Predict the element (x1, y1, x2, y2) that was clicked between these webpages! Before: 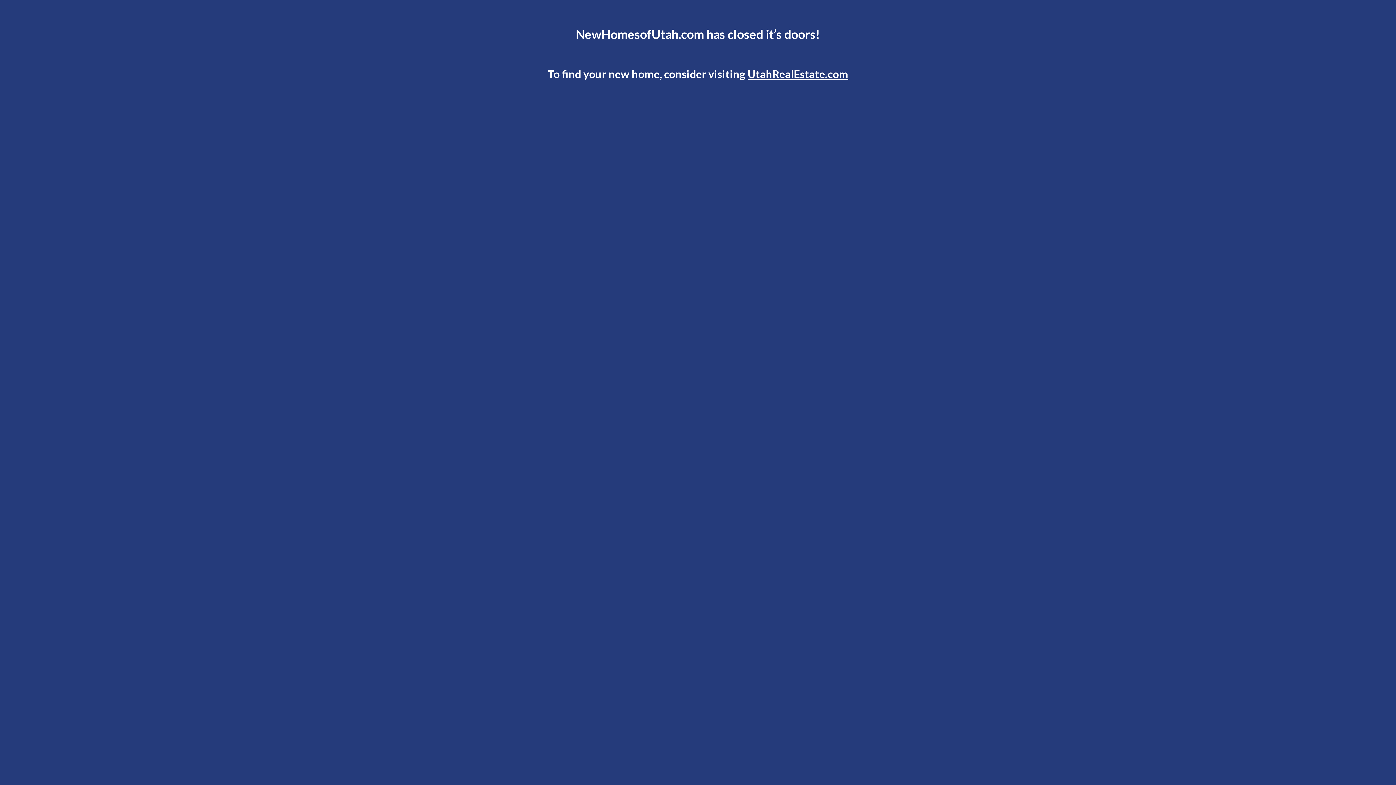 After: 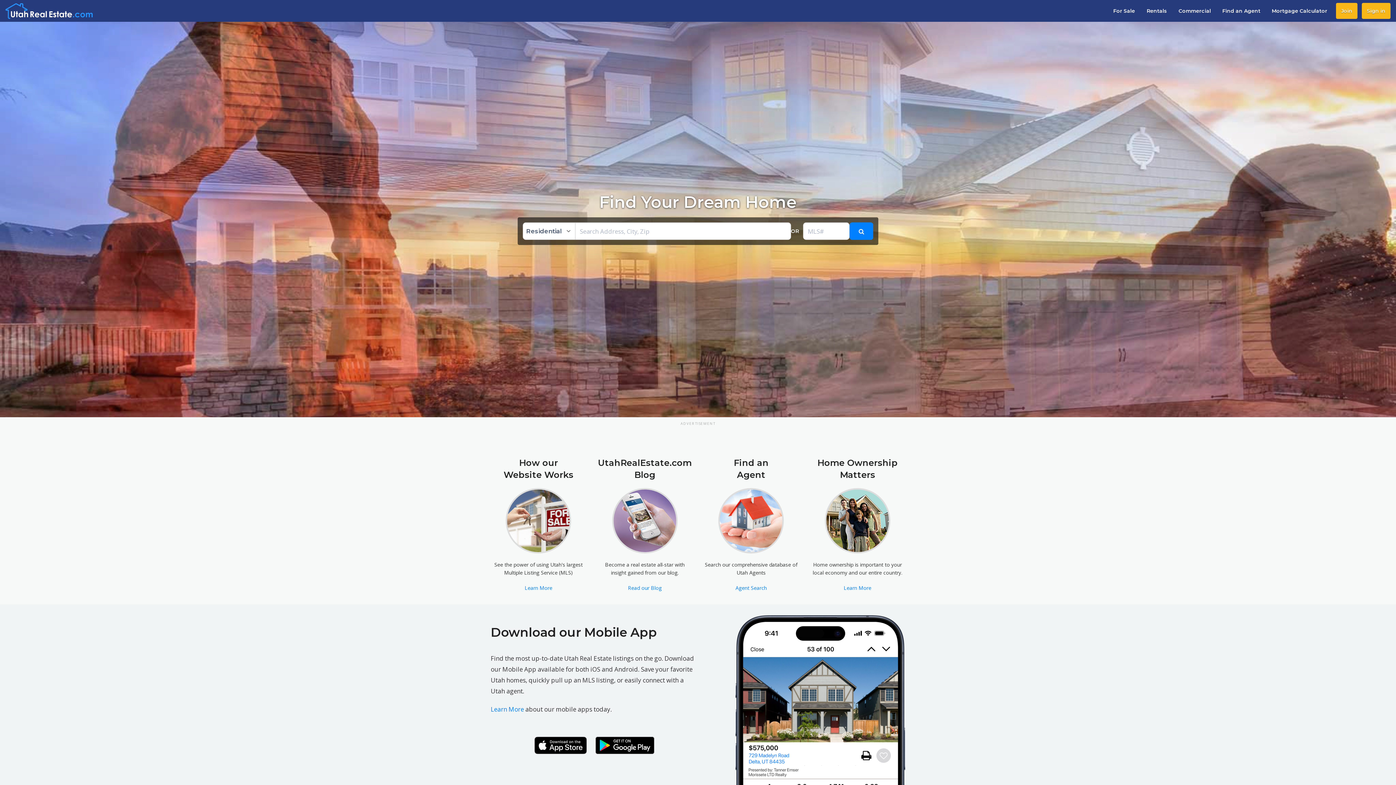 Action: label: UtahRealEstate.com bbox: (747, 67, 848, 80)